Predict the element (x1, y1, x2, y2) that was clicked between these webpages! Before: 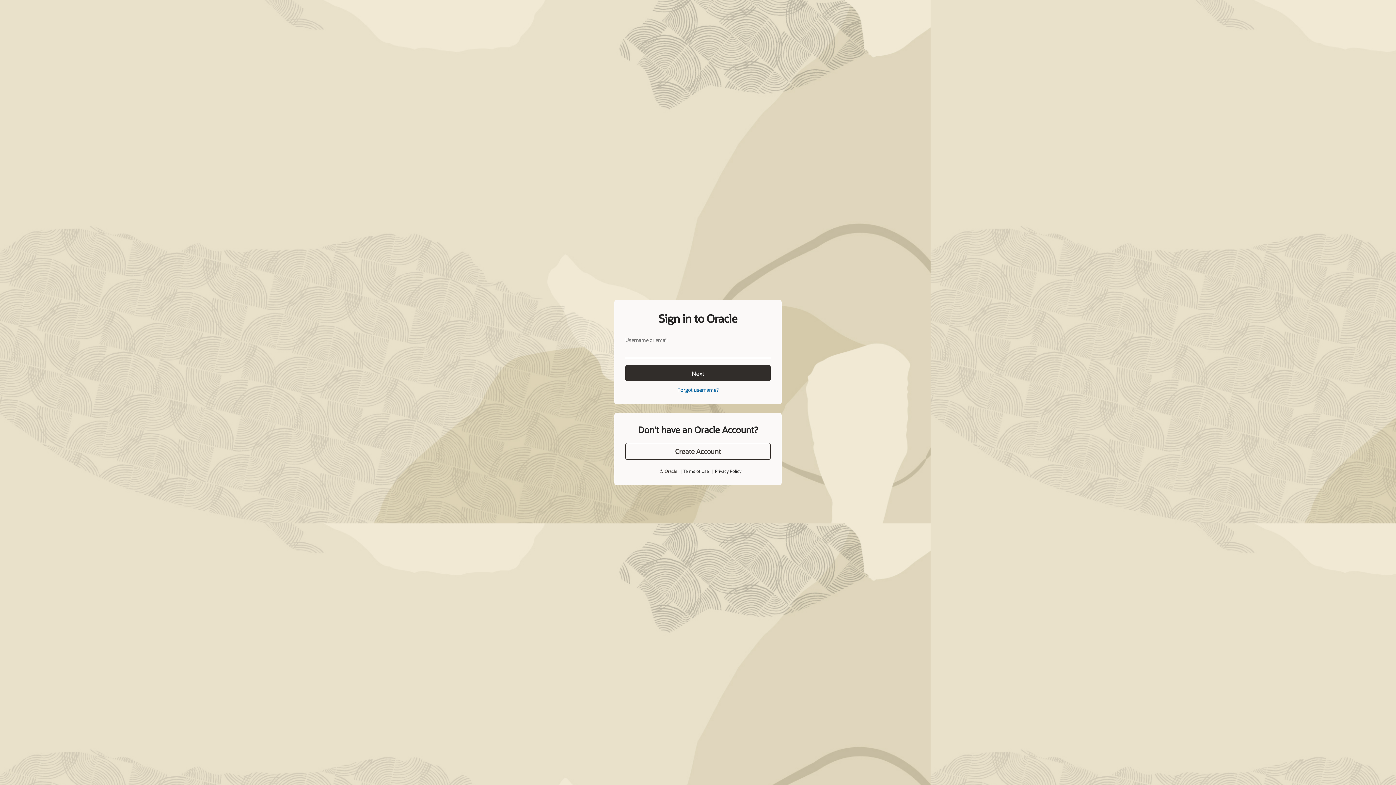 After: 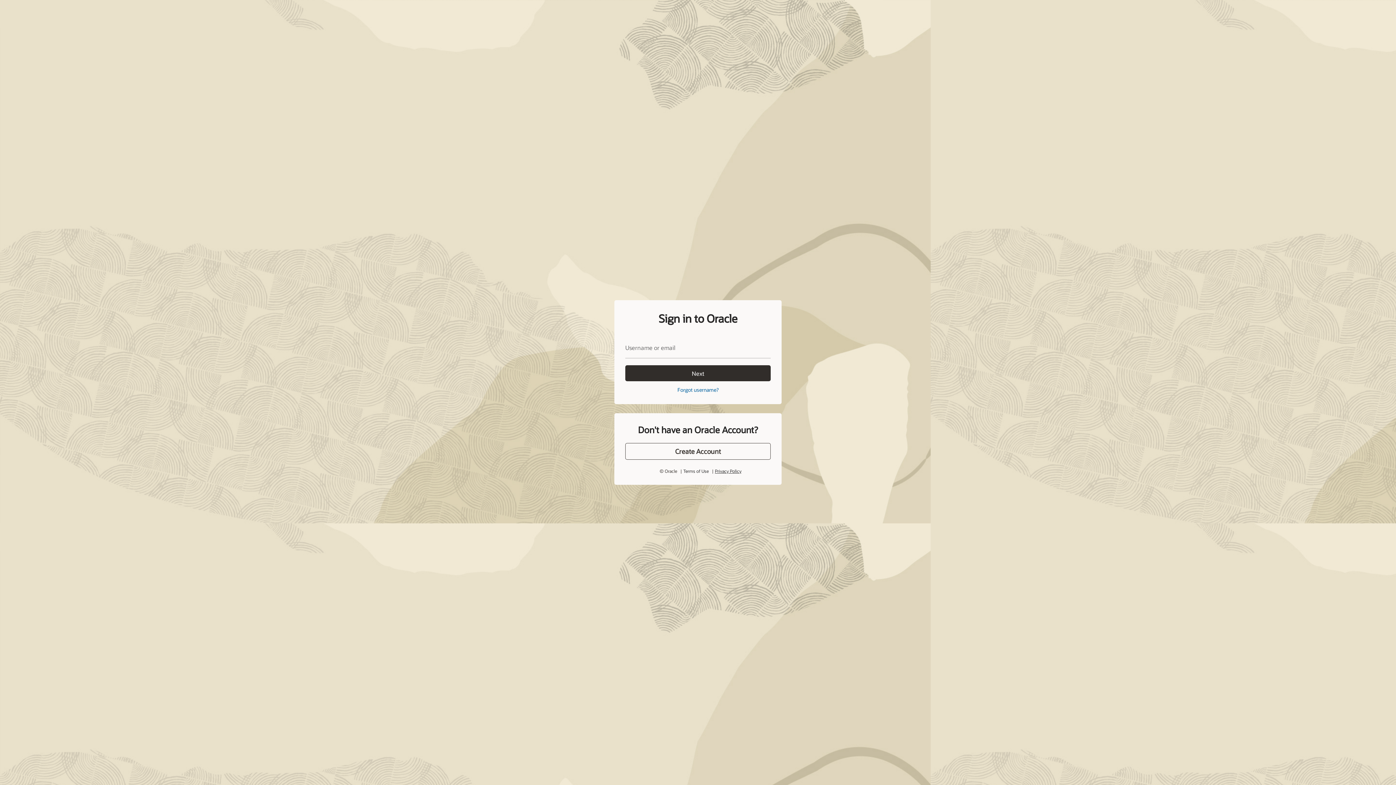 Action: bbox: (715, 452, 741, 458) label: Privacy Policy